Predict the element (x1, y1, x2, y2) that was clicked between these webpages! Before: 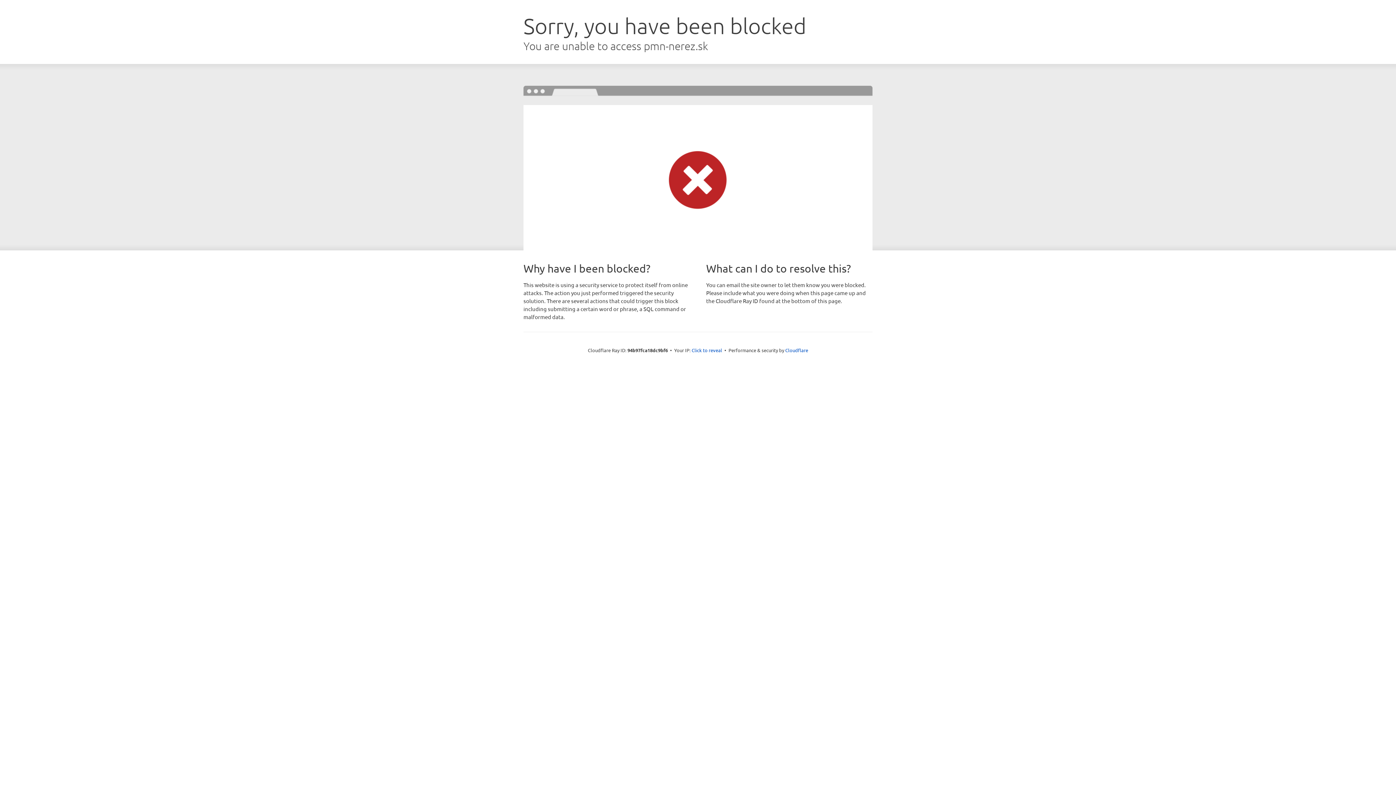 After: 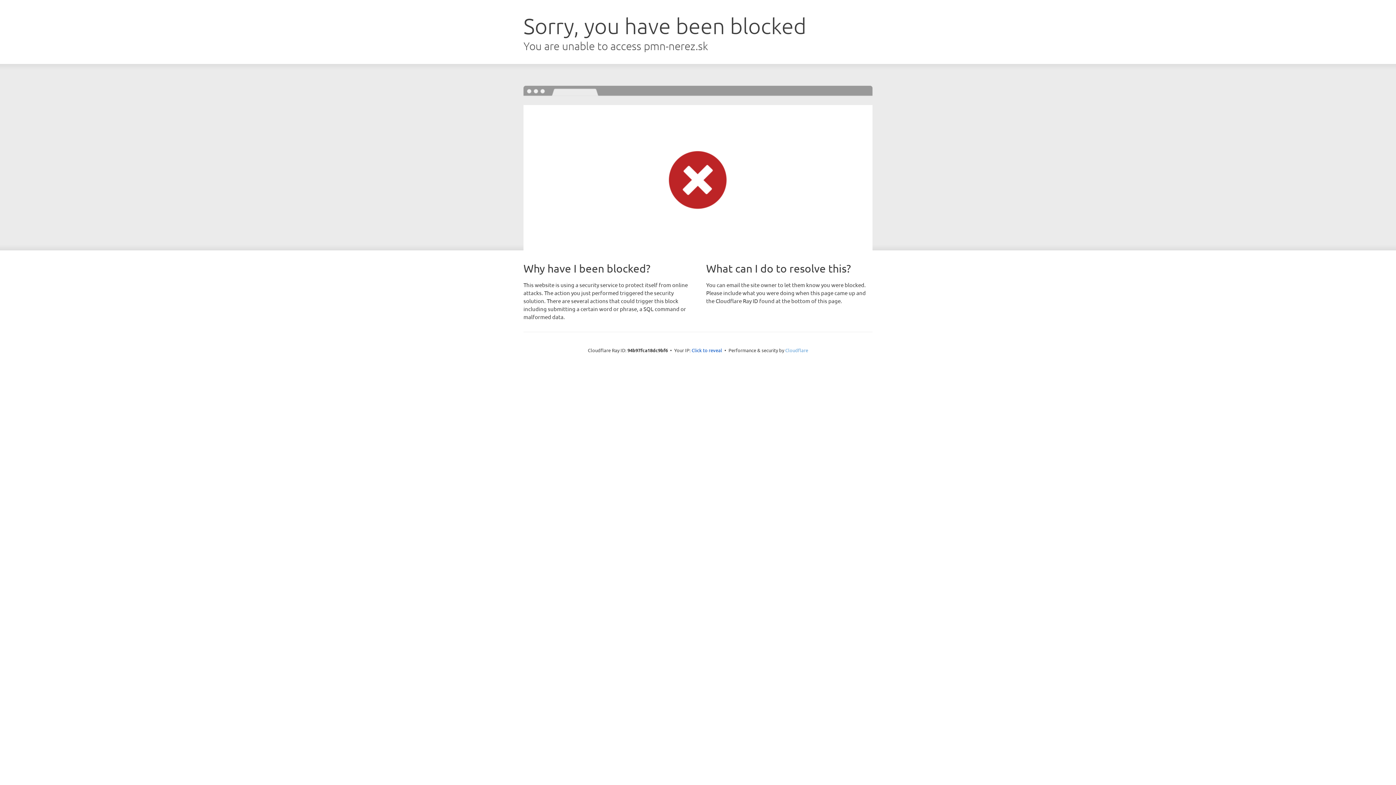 Action: bbox: (785, 347, 808, 353) label: Cloudflare